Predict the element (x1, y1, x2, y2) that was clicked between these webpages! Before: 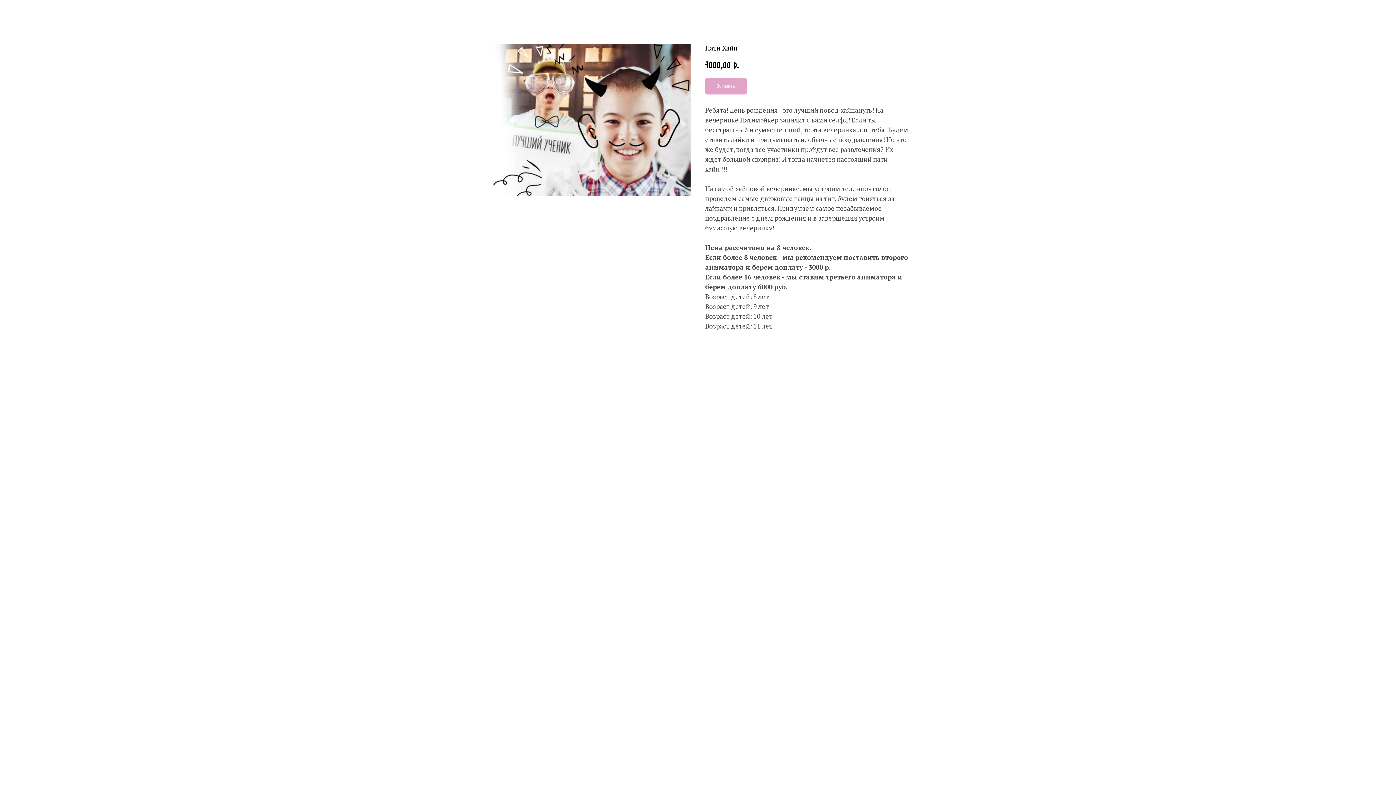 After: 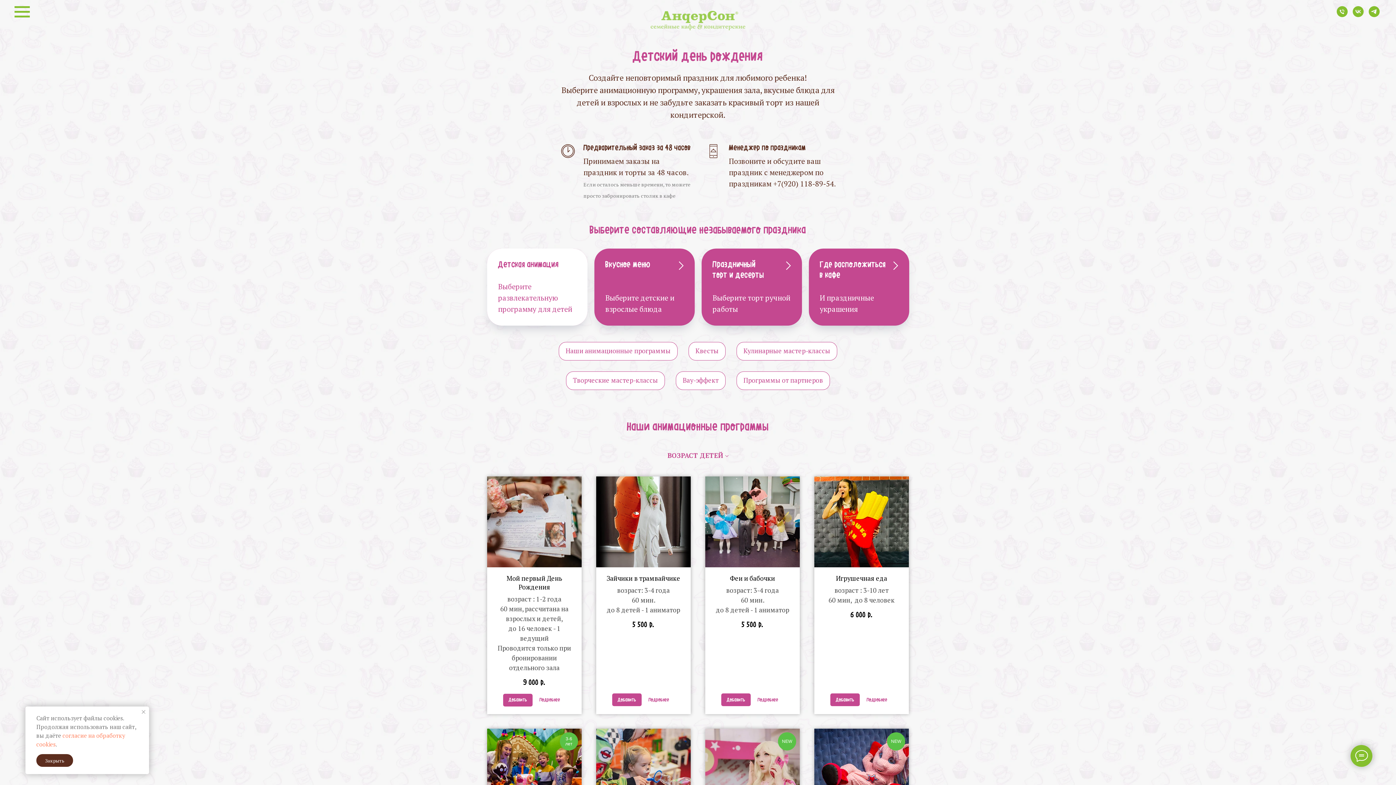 Action: bbox: (1380, 7, 1389, 15)